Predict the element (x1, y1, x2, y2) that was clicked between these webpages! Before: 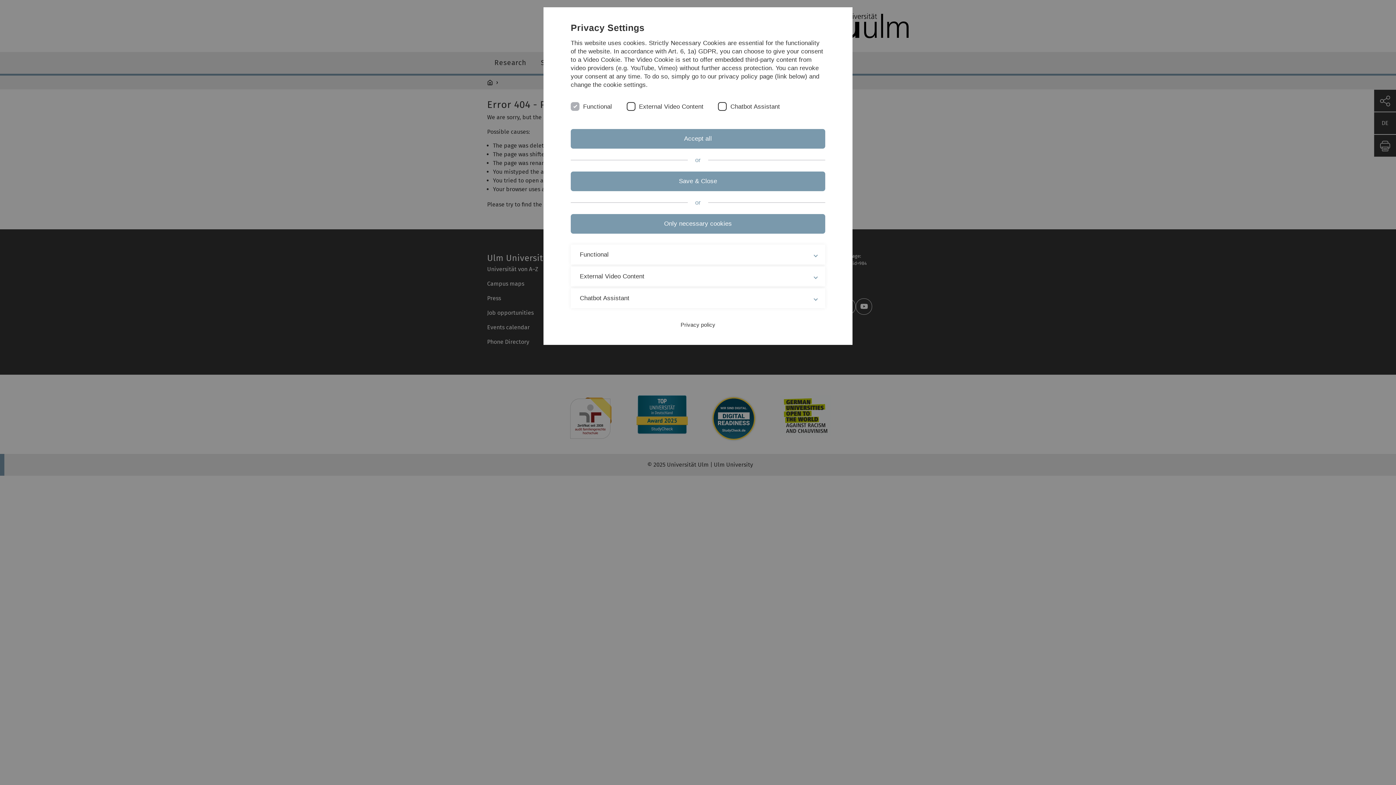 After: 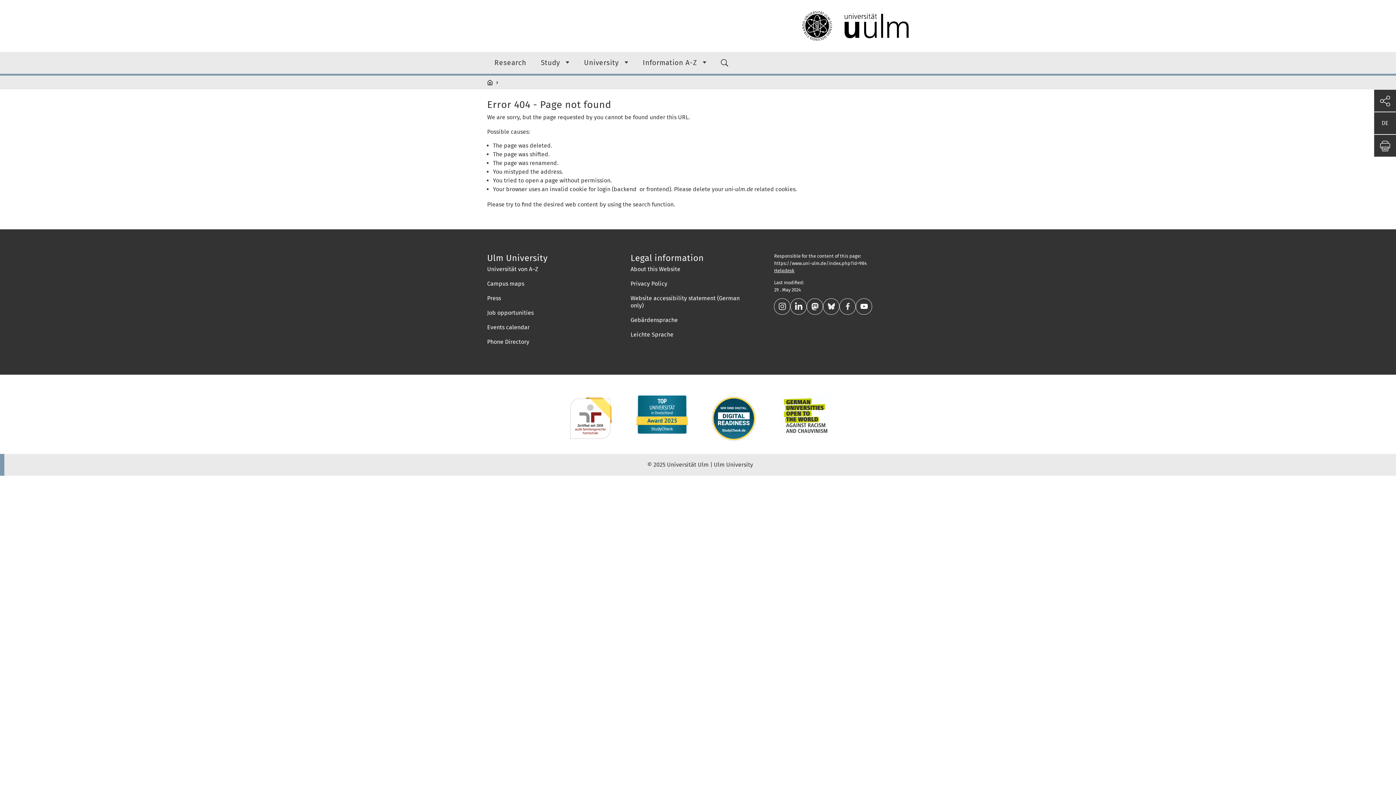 Action: label: Accept all bbox: (570, 129, 825, 148)